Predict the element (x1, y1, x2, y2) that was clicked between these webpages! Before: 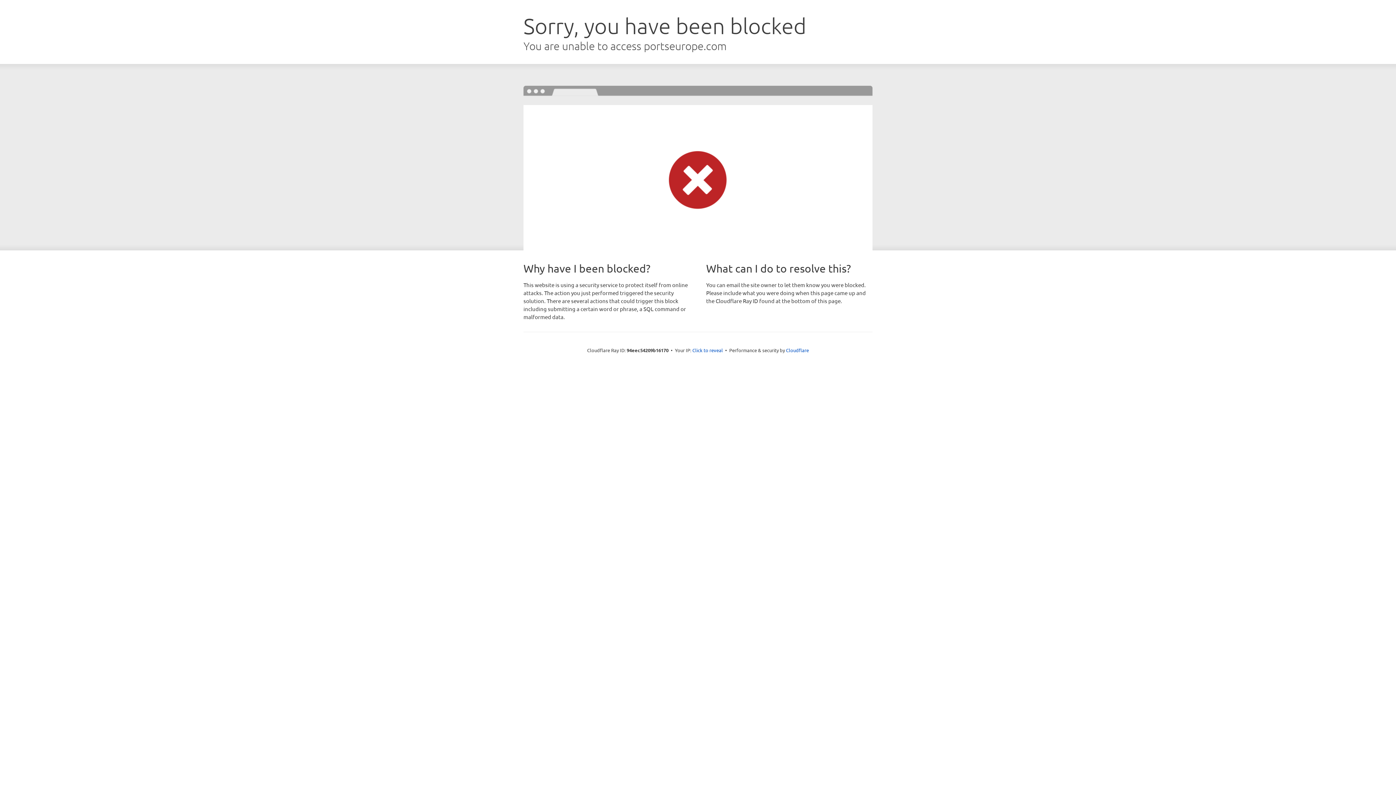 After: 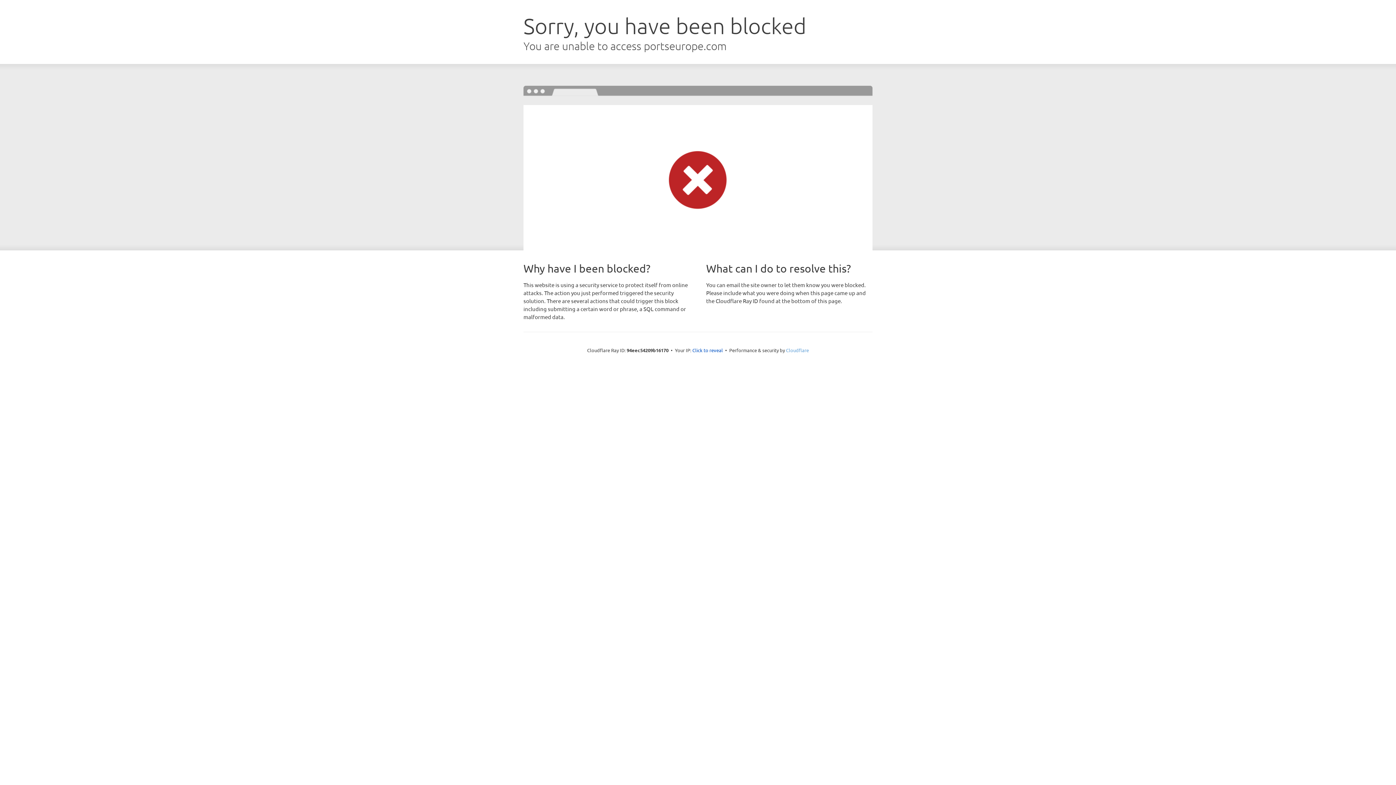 Action: bbox: (786, 347, 809, 353) label: Cloudflare